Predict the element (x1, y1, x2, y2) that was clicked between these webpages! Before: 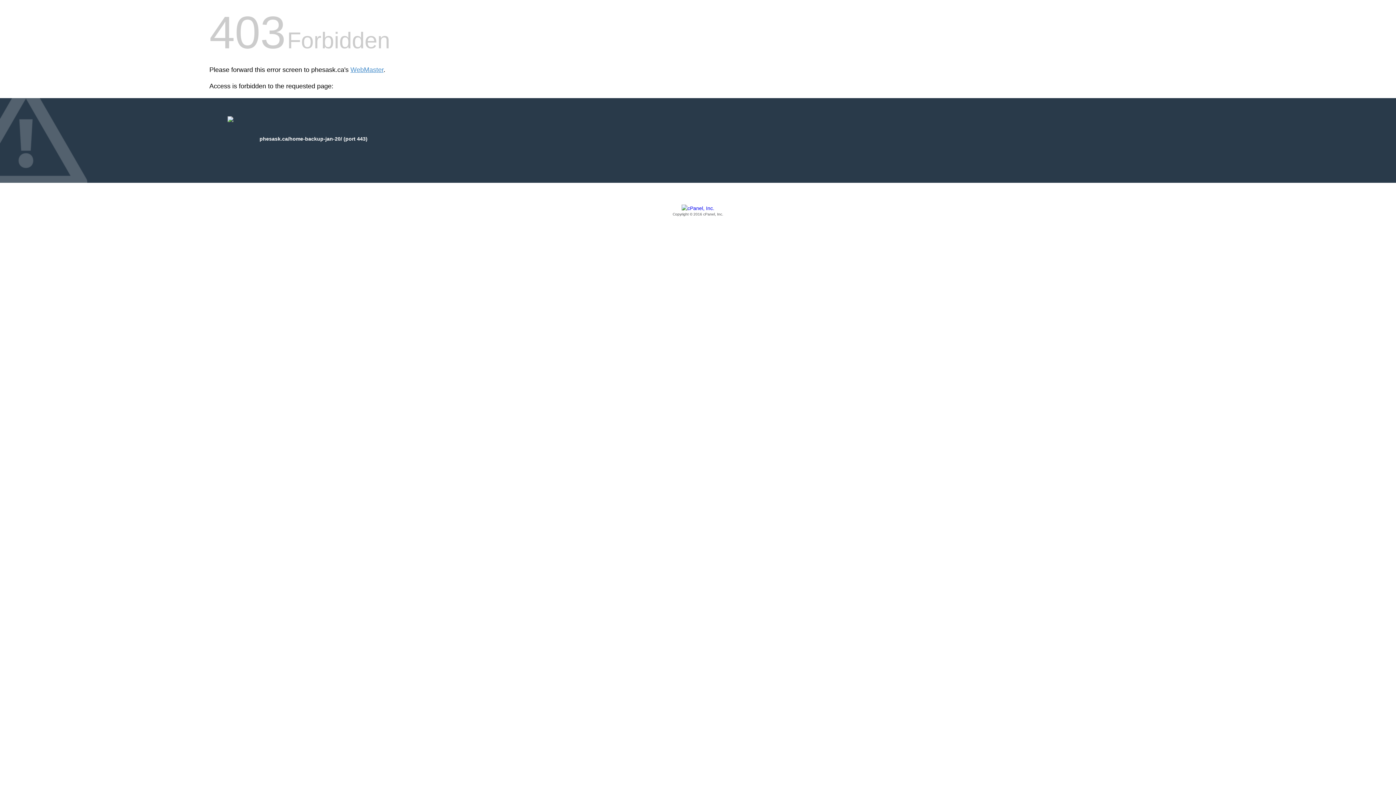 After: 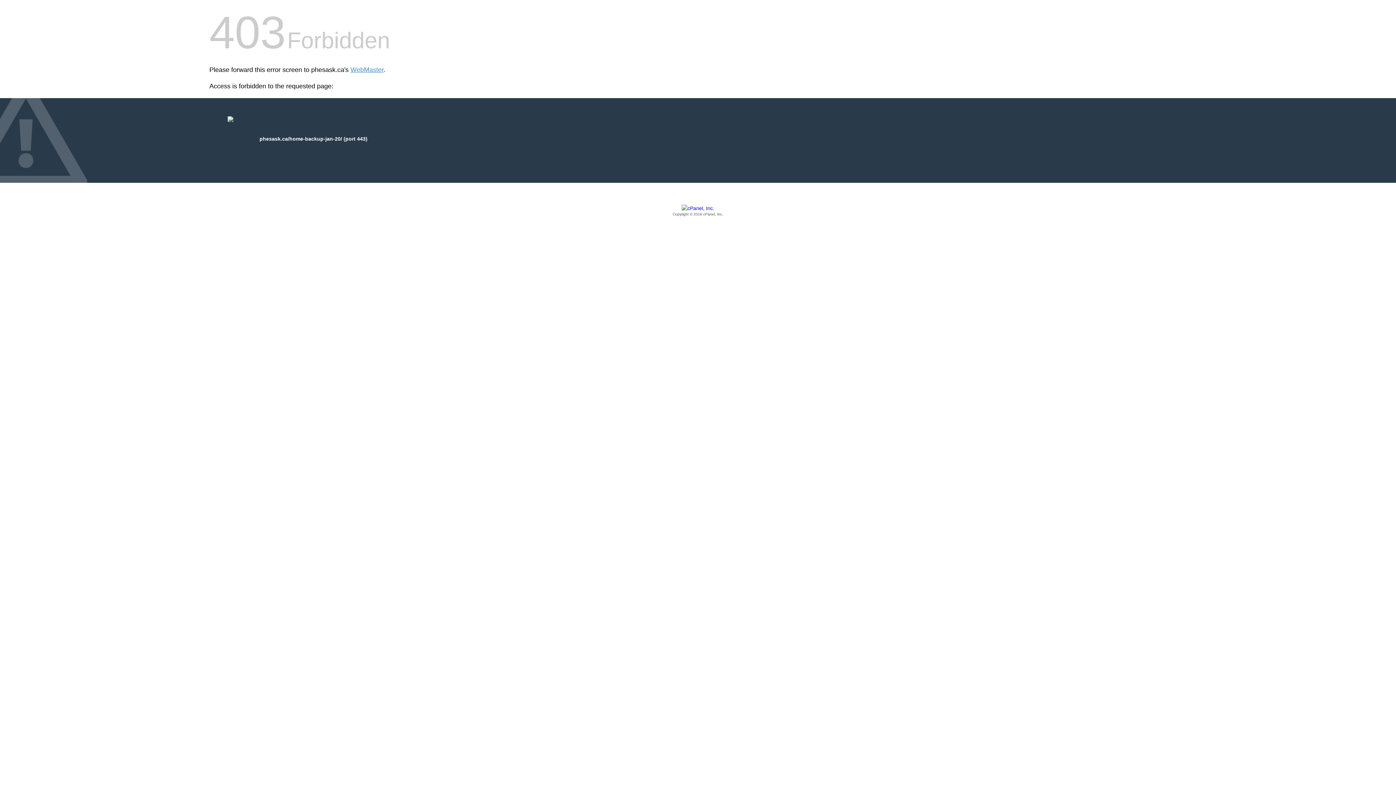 Action: label: Copyright © 2016 cPanel, Inc. bbox: (209, 205, 1186, 217)